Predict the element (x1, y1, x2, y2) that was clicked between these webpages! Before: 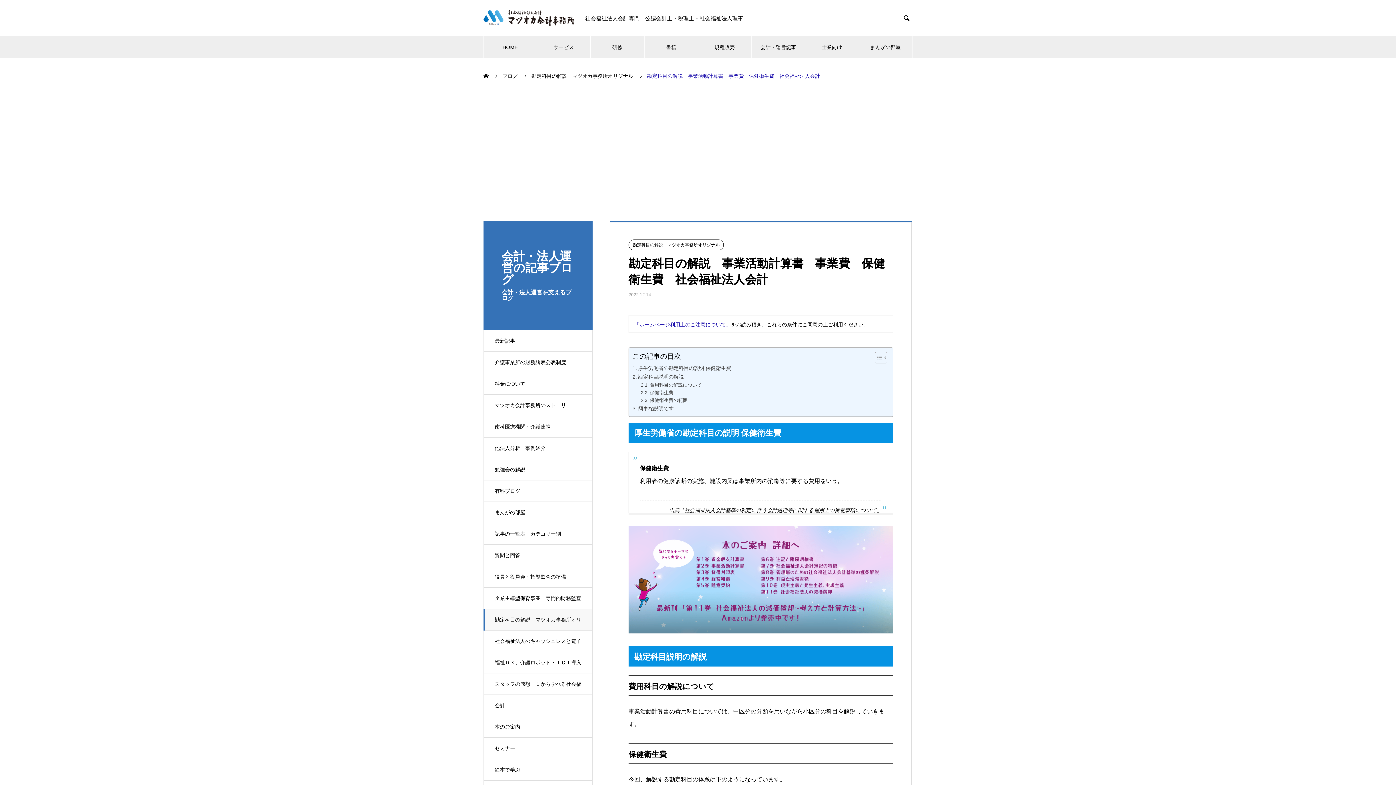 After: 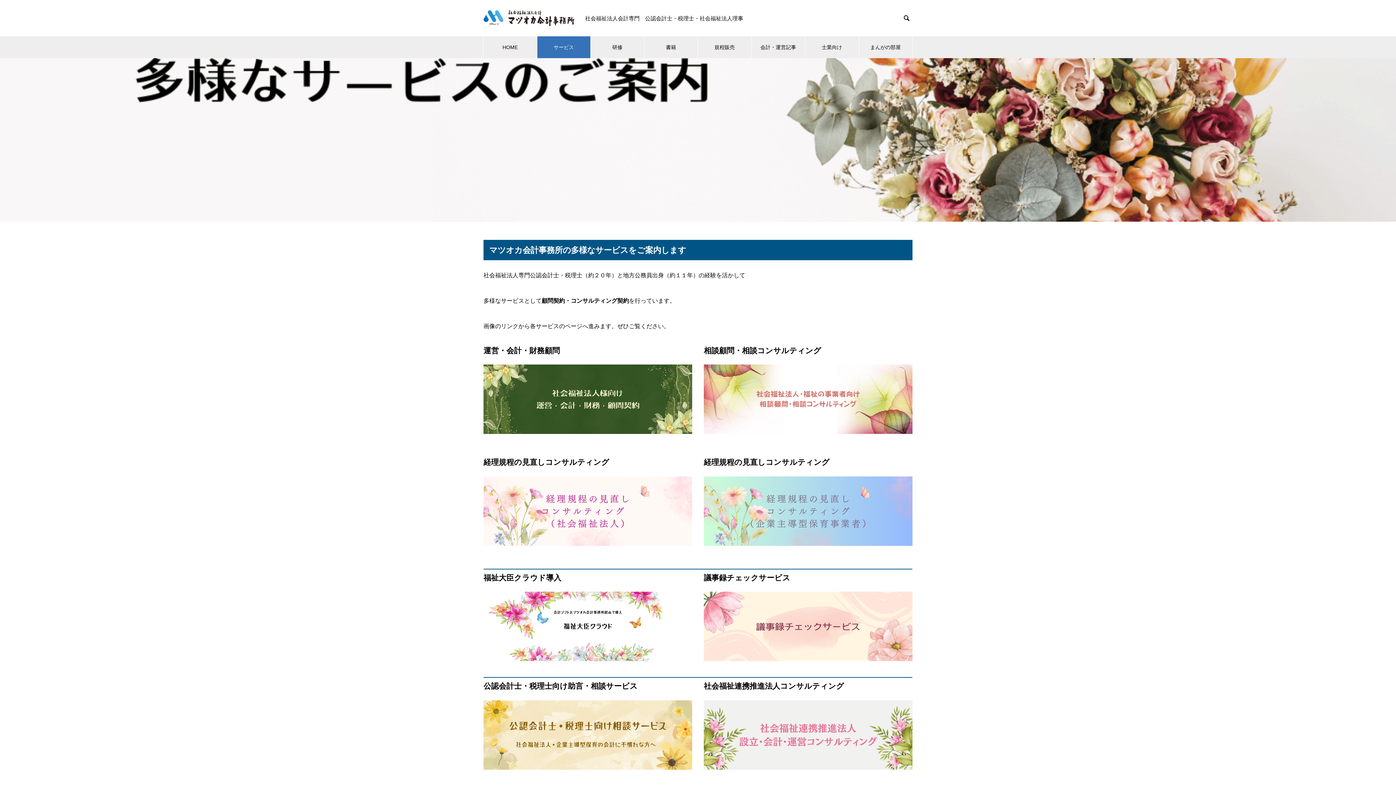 Action: bbox: (537, 36, 590, 58) label: サービス